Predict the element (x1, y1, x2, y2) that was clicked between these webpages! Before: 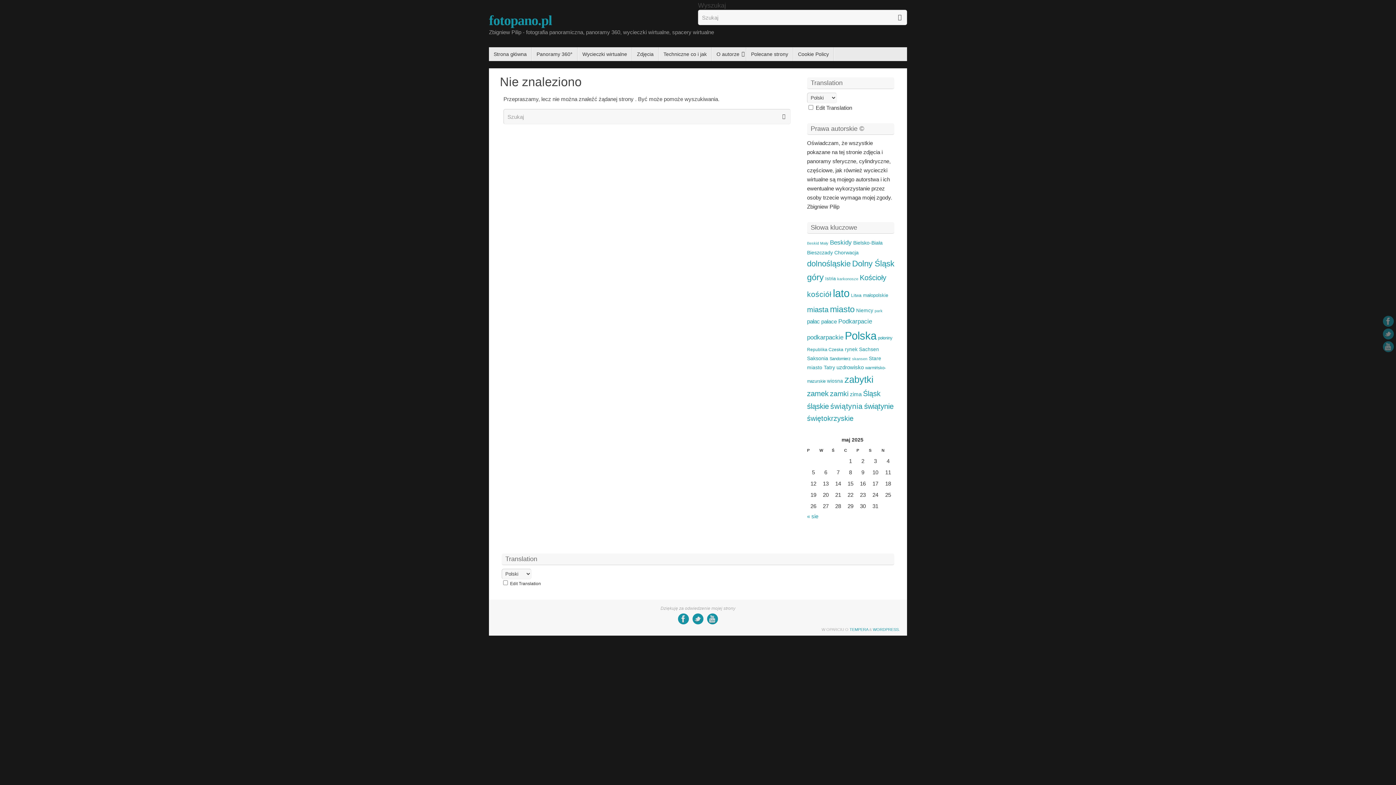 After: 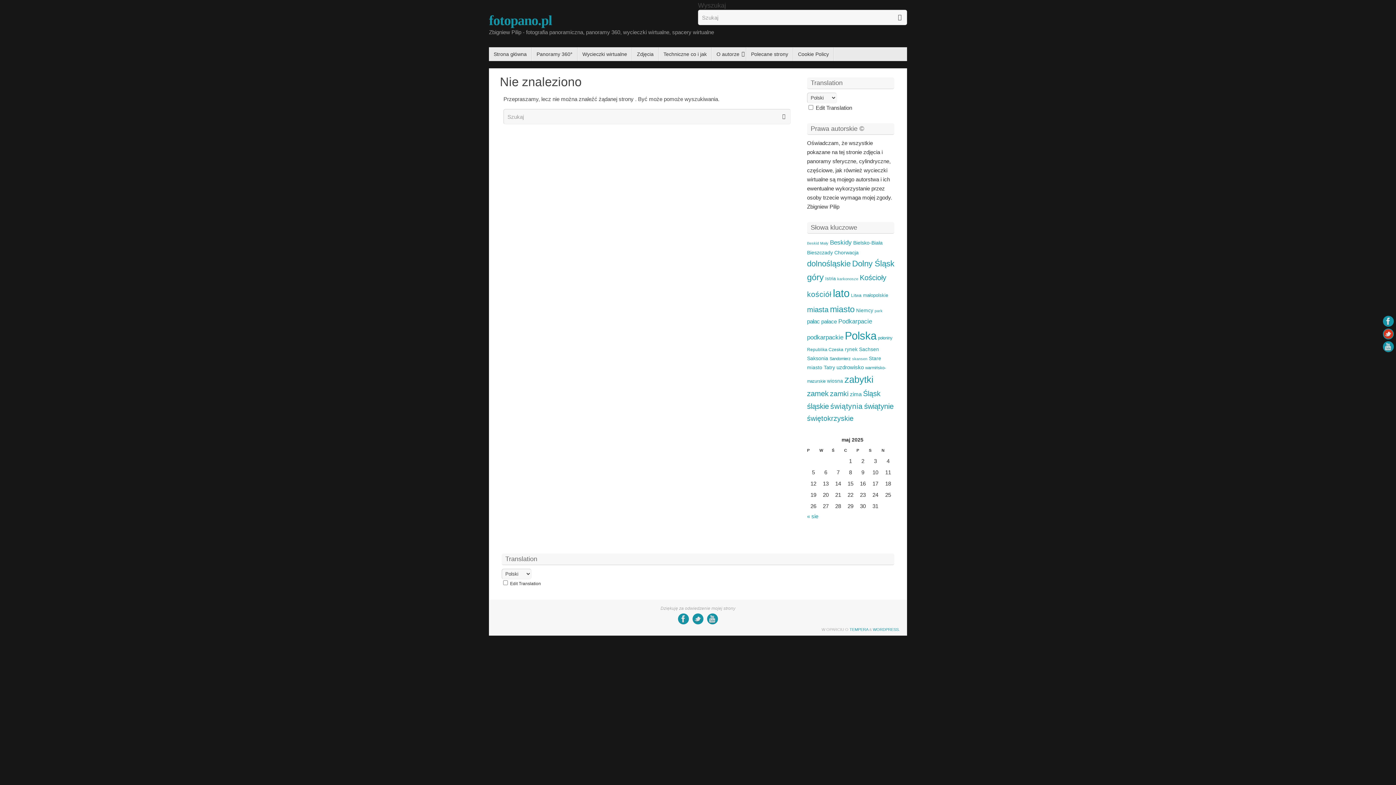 Action: bbox: (1383, 328, 1394, 339)